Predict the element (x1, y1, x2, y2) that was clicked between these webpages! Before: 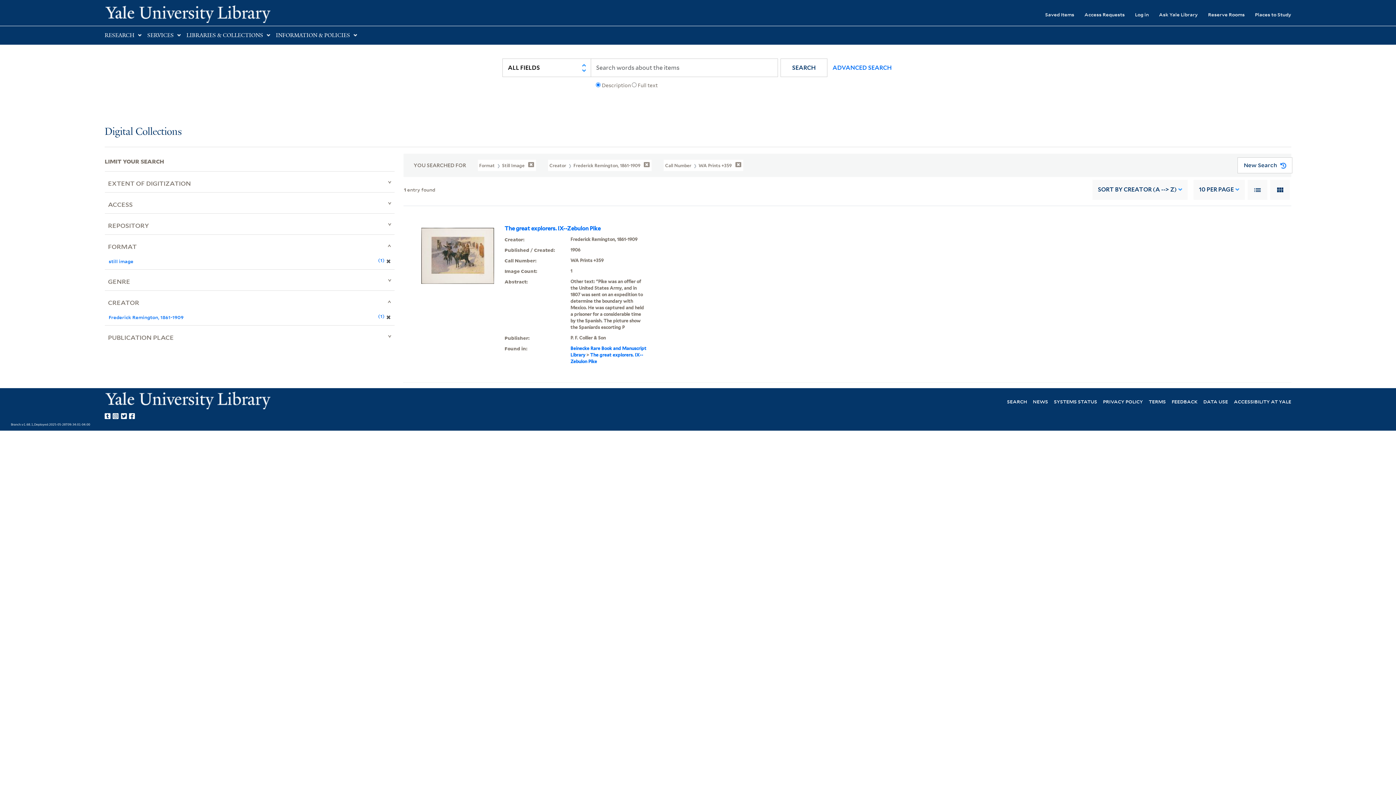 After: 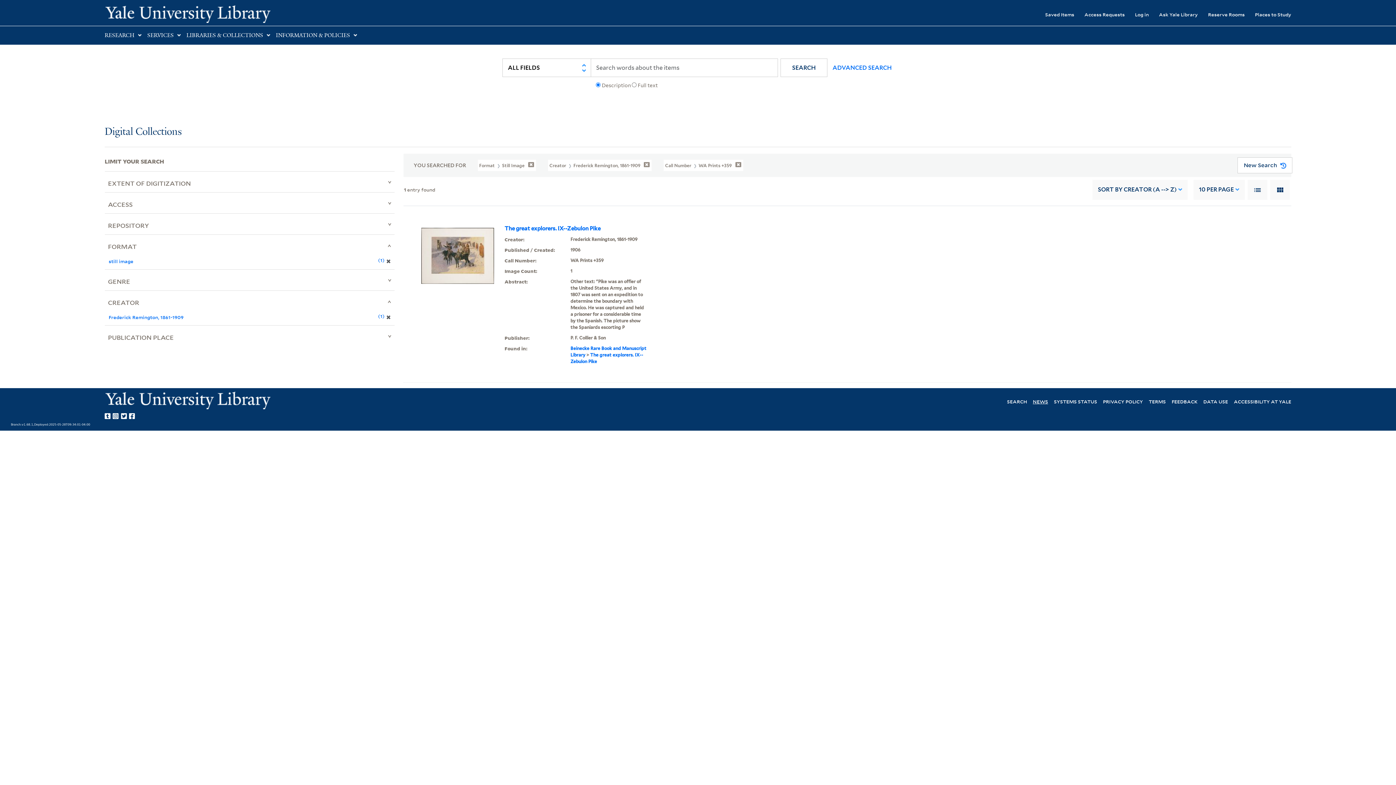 Action: label: NEWS bbox: (1033, 398, 1048, 404)